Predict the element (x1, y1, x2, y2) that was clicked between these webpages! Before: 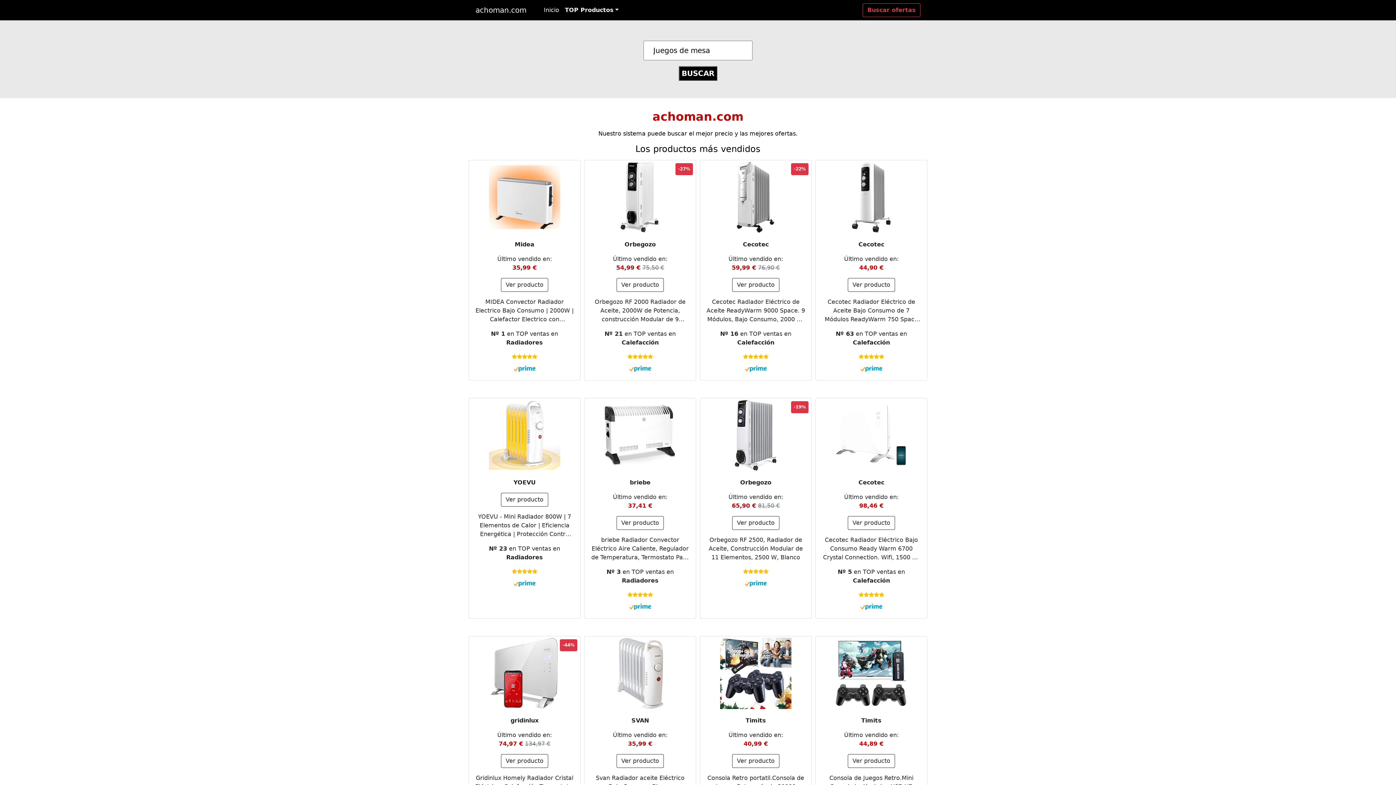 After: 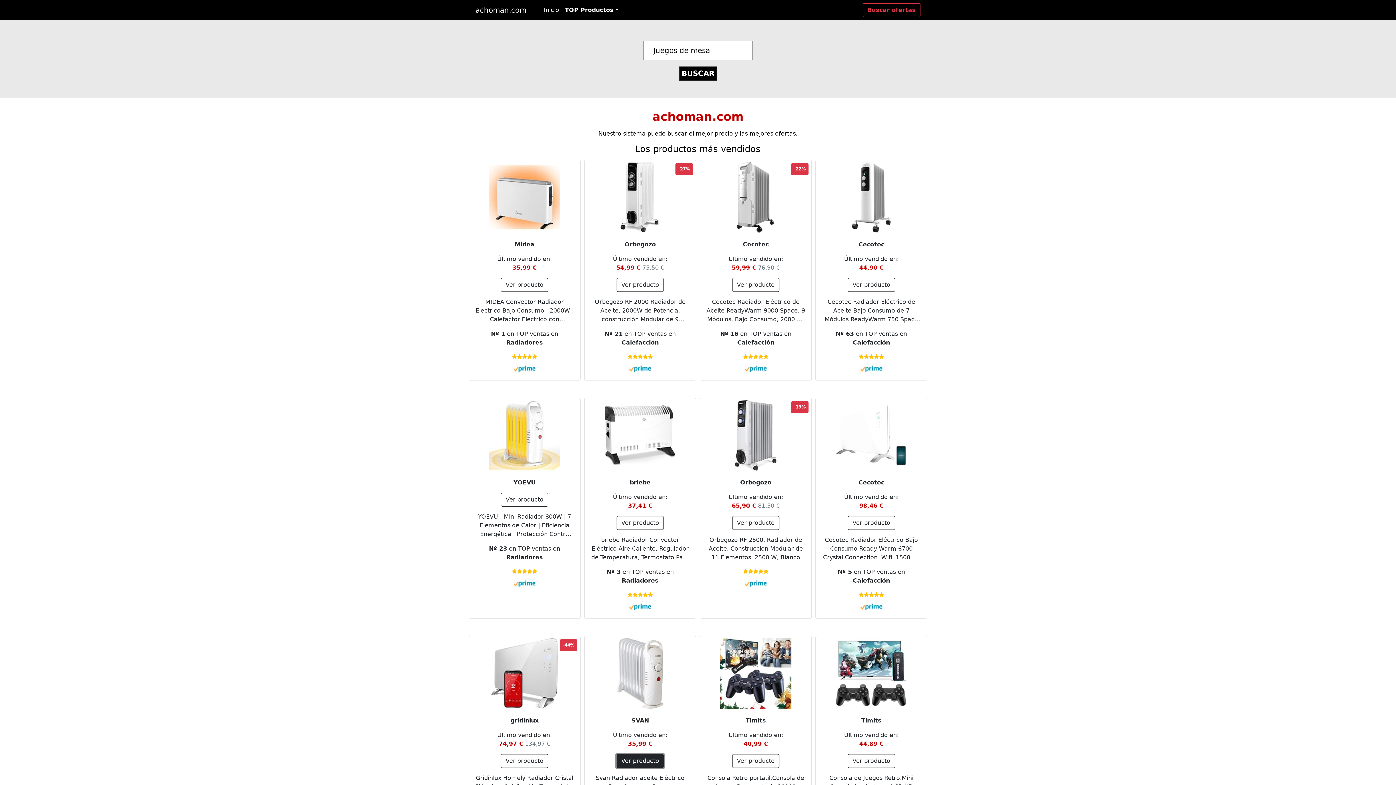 Action: label: Ver producto bbox: (616, 754, 664, 768)